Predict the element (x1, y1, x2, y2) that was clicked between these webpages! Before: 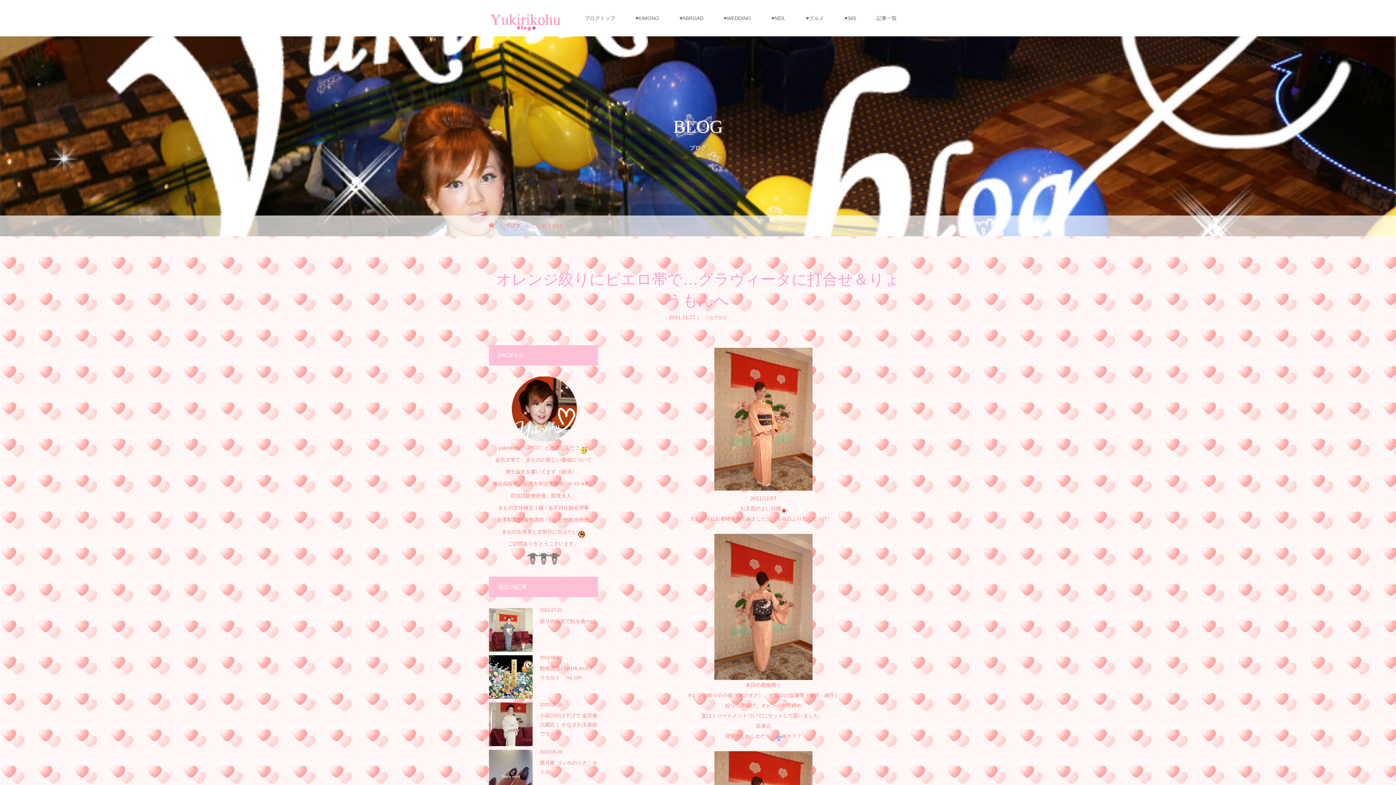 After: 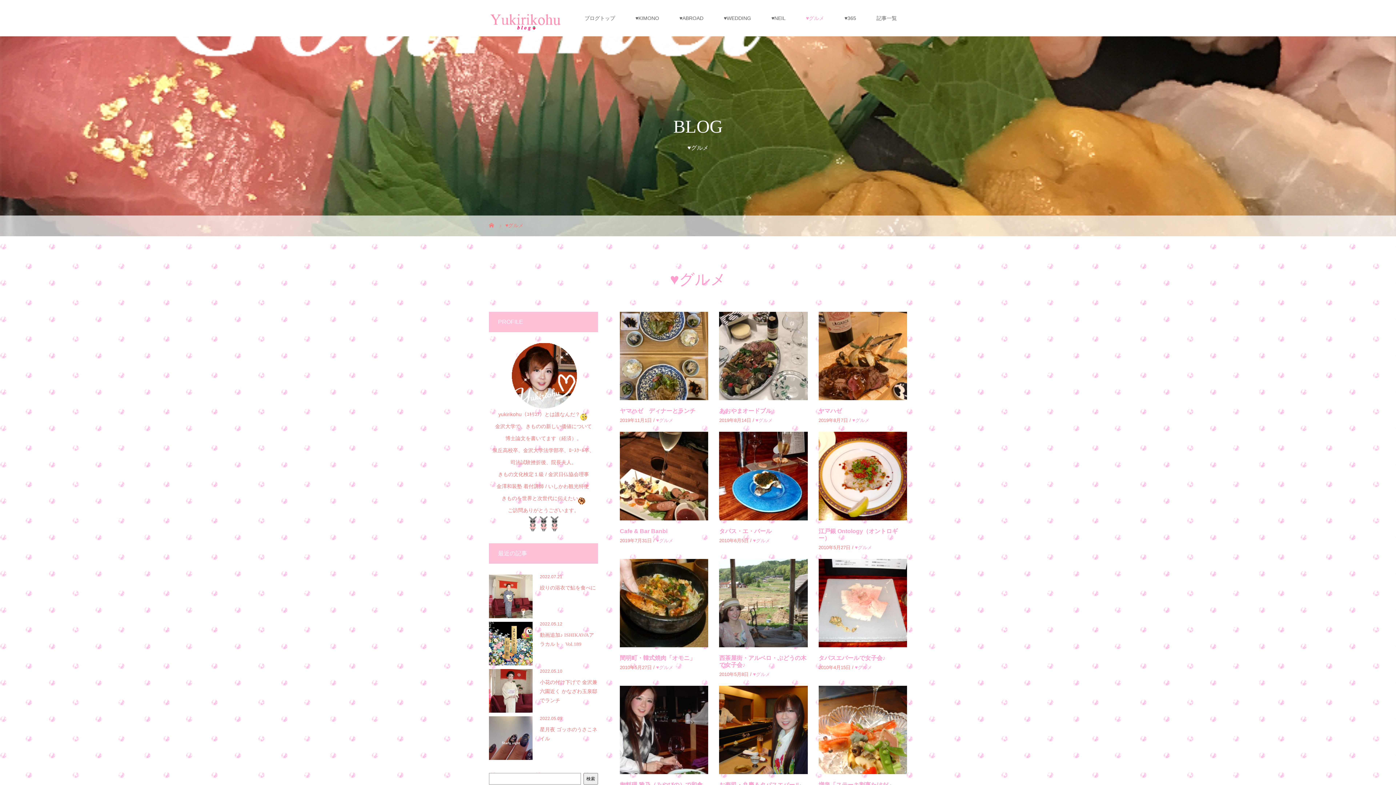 Action: bbox: (796, 0, 834, 36) label: ♥グルメ